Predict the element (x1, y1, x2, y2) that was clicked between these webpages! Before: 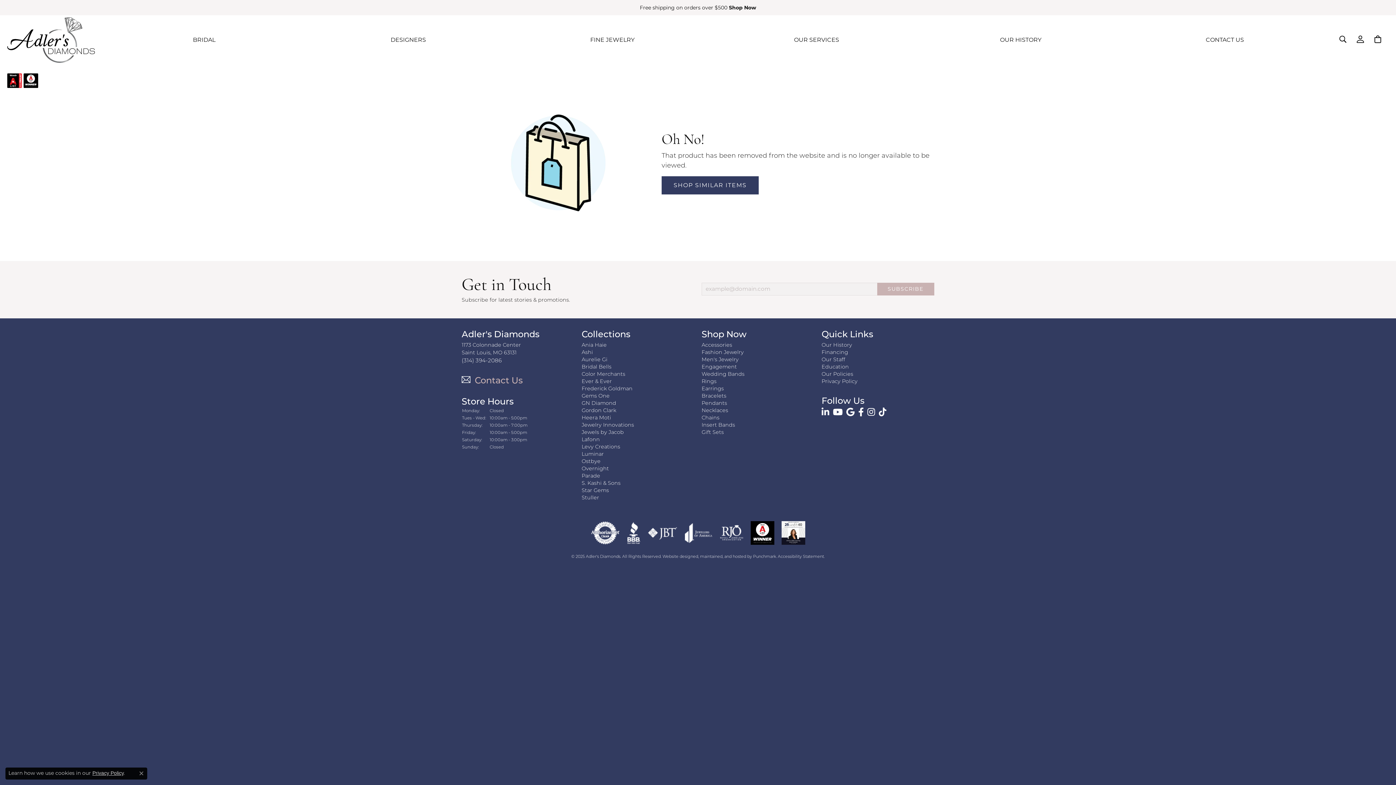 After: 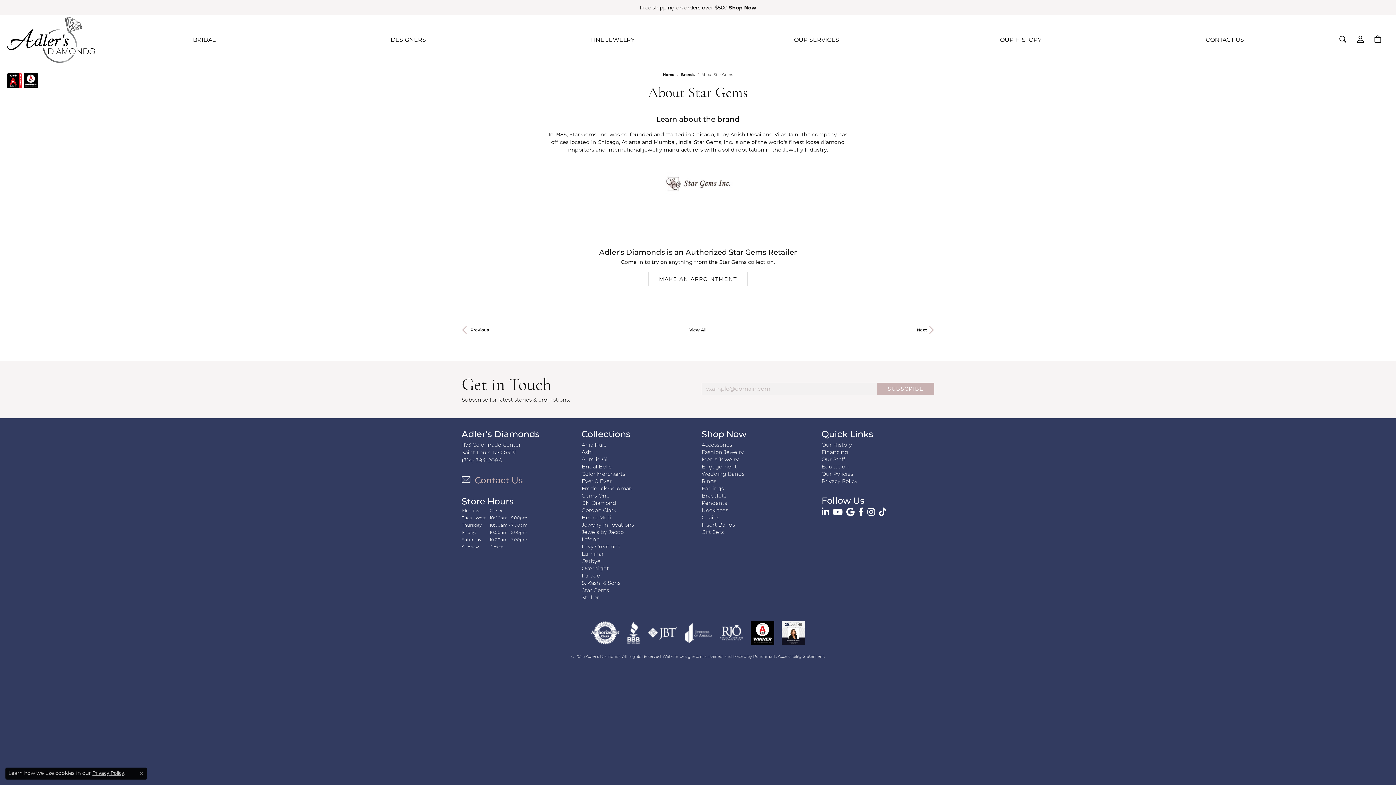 Action: label: Star Gems bbox: (581, 487, 609, 493)